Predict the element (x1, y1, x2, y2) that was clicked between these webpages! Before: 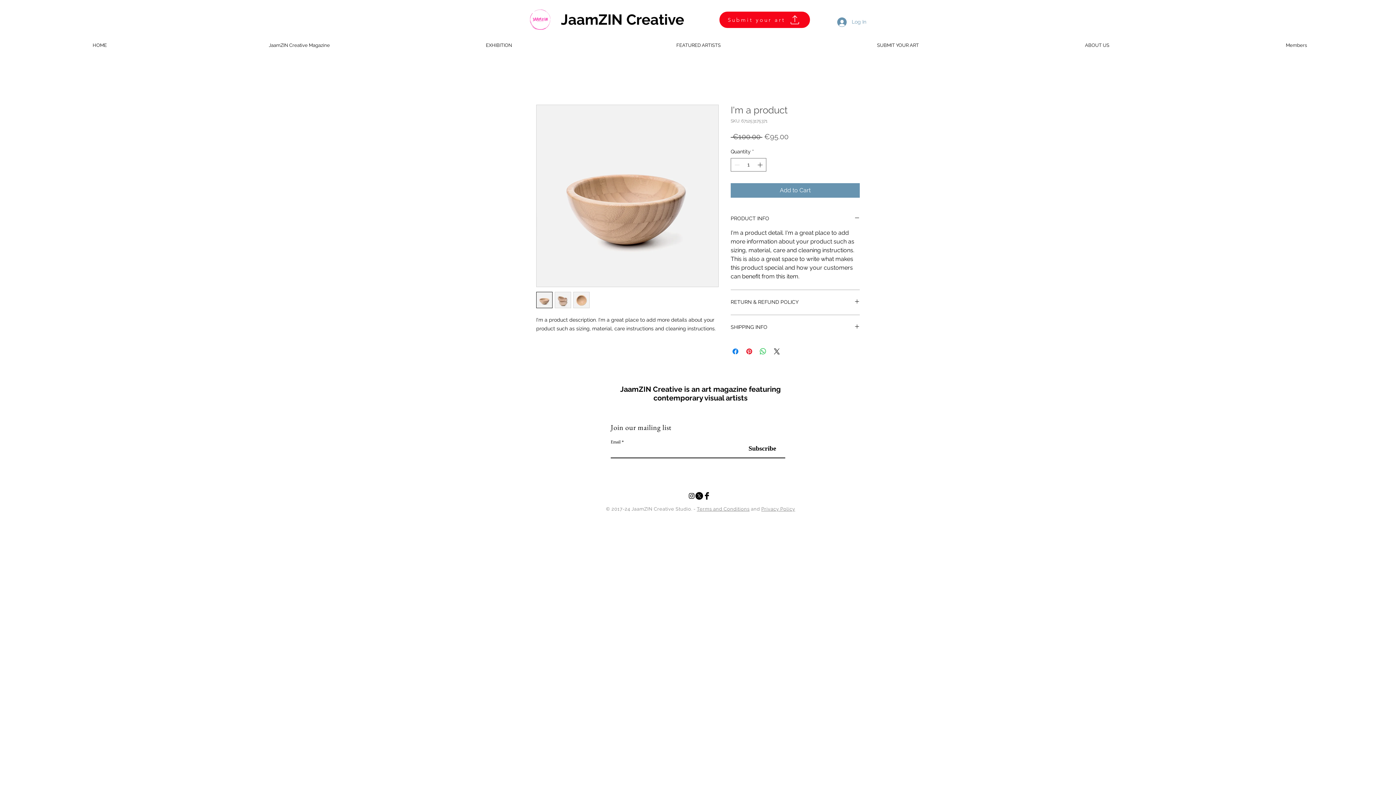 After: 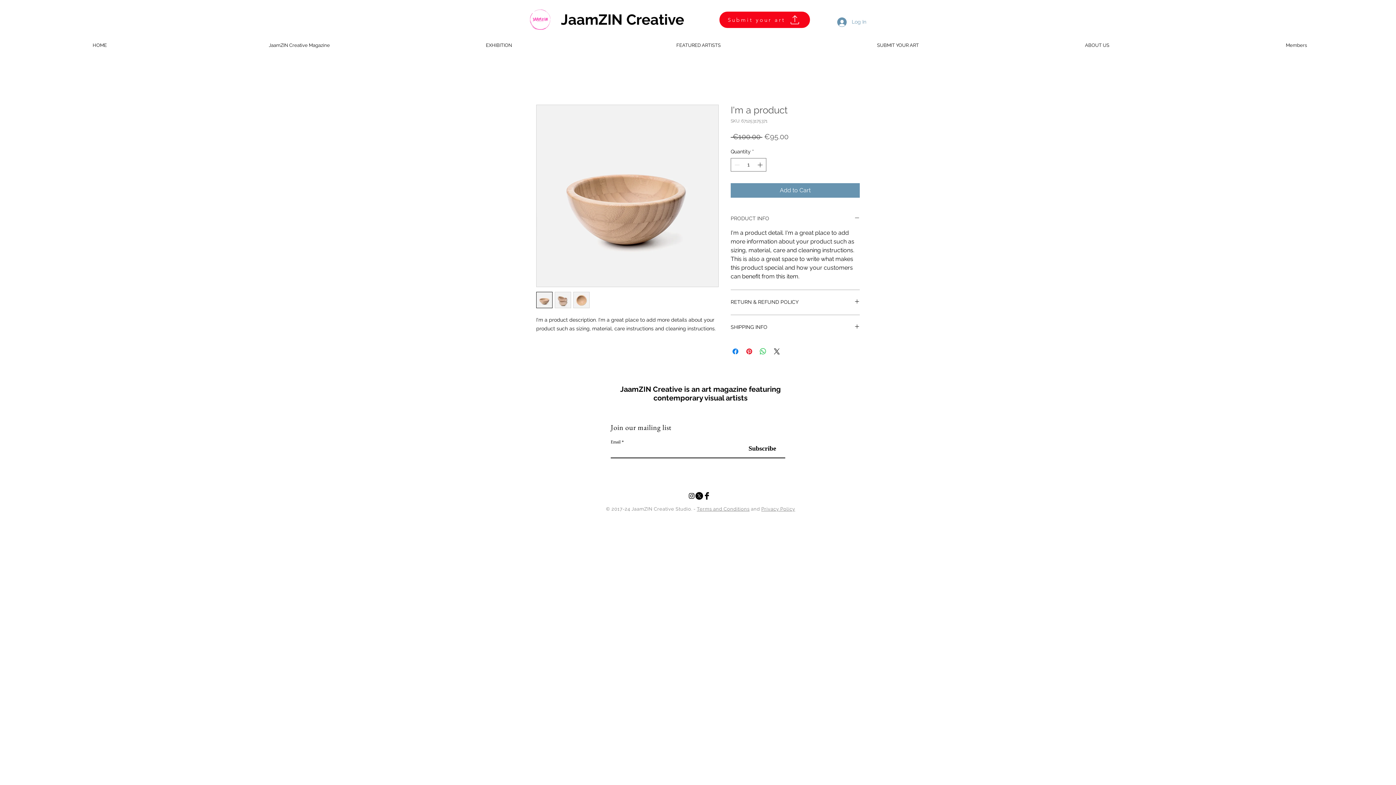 Action: bbox: (730, 215, 860, 222) label: PRODUCT INFO